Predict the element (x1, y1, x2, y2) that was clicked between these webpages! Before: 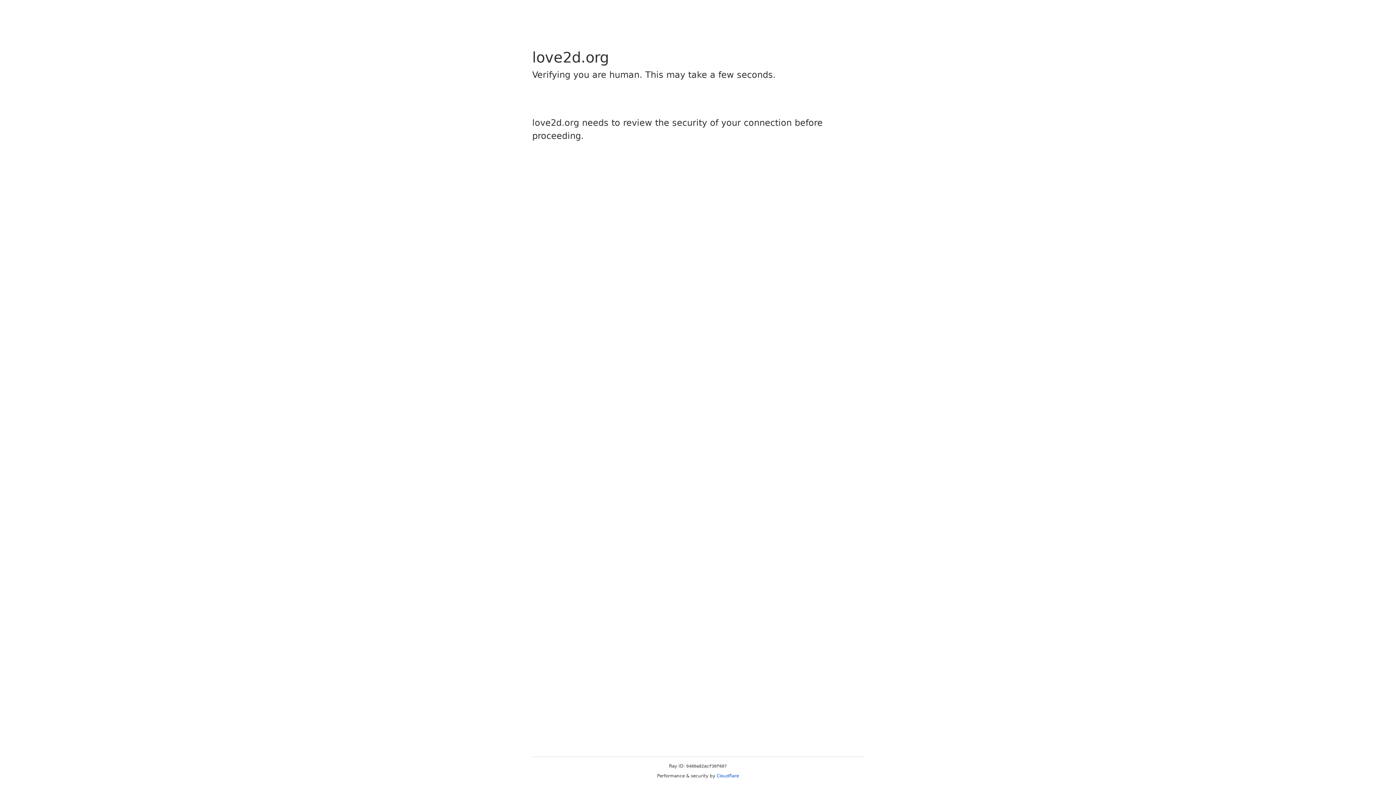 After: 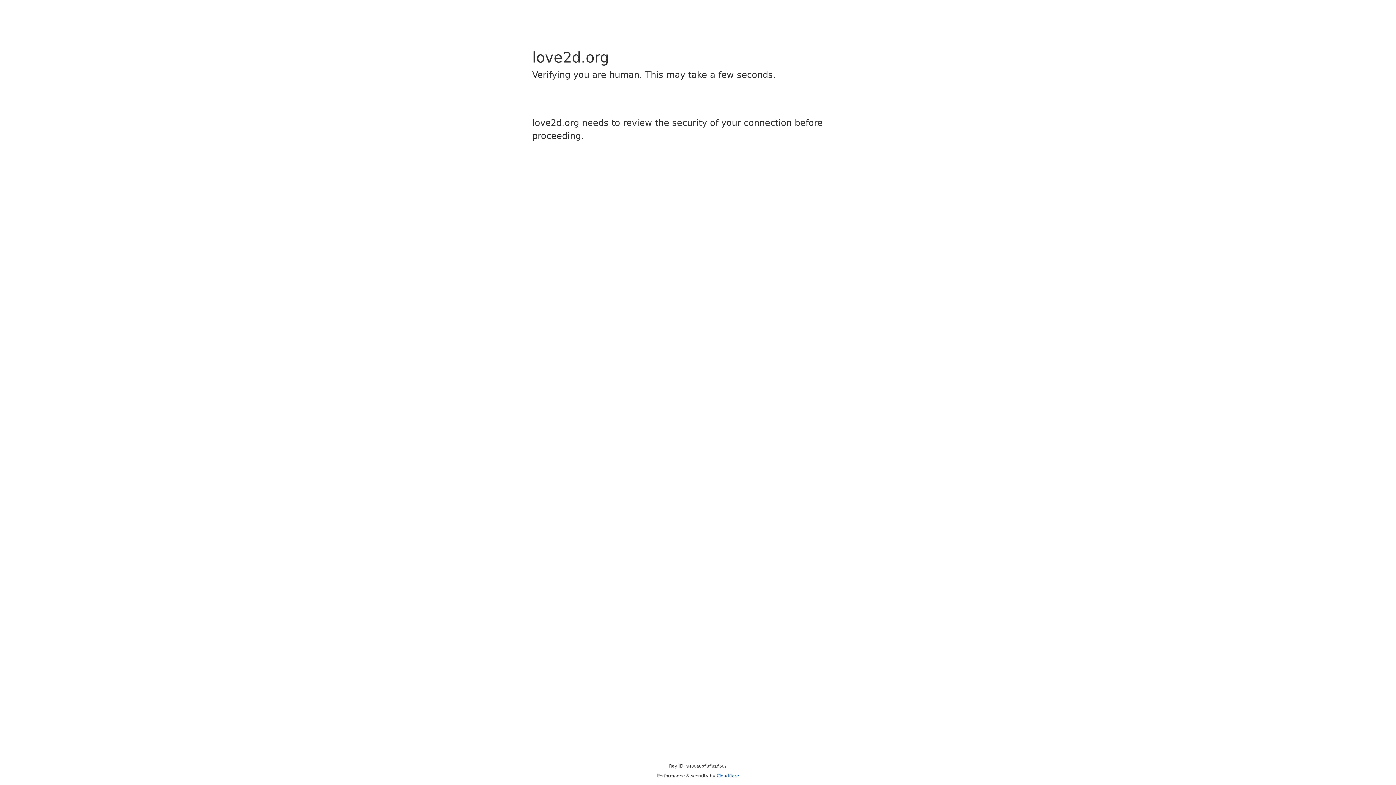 Action: bbox: (716, 773, 739, 778) label: Cloudflare